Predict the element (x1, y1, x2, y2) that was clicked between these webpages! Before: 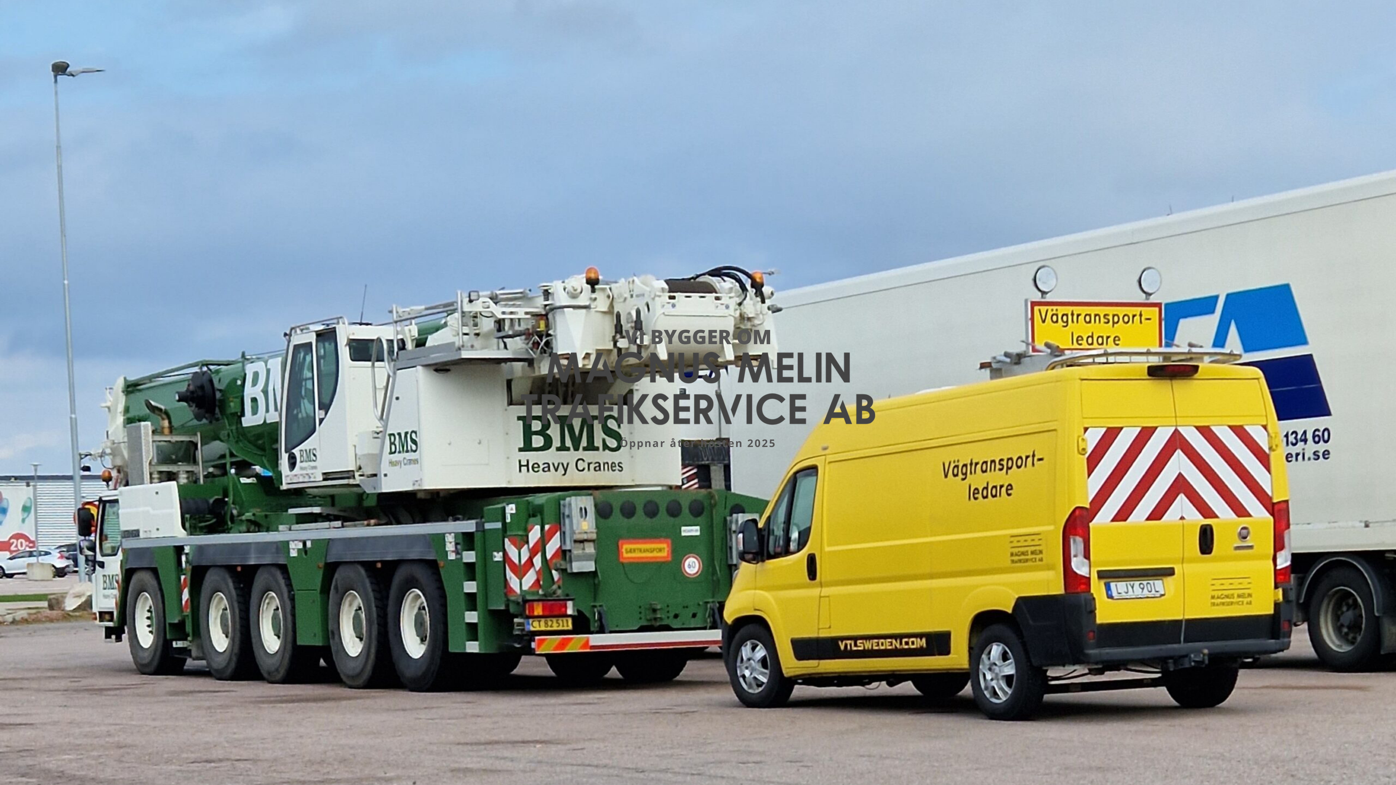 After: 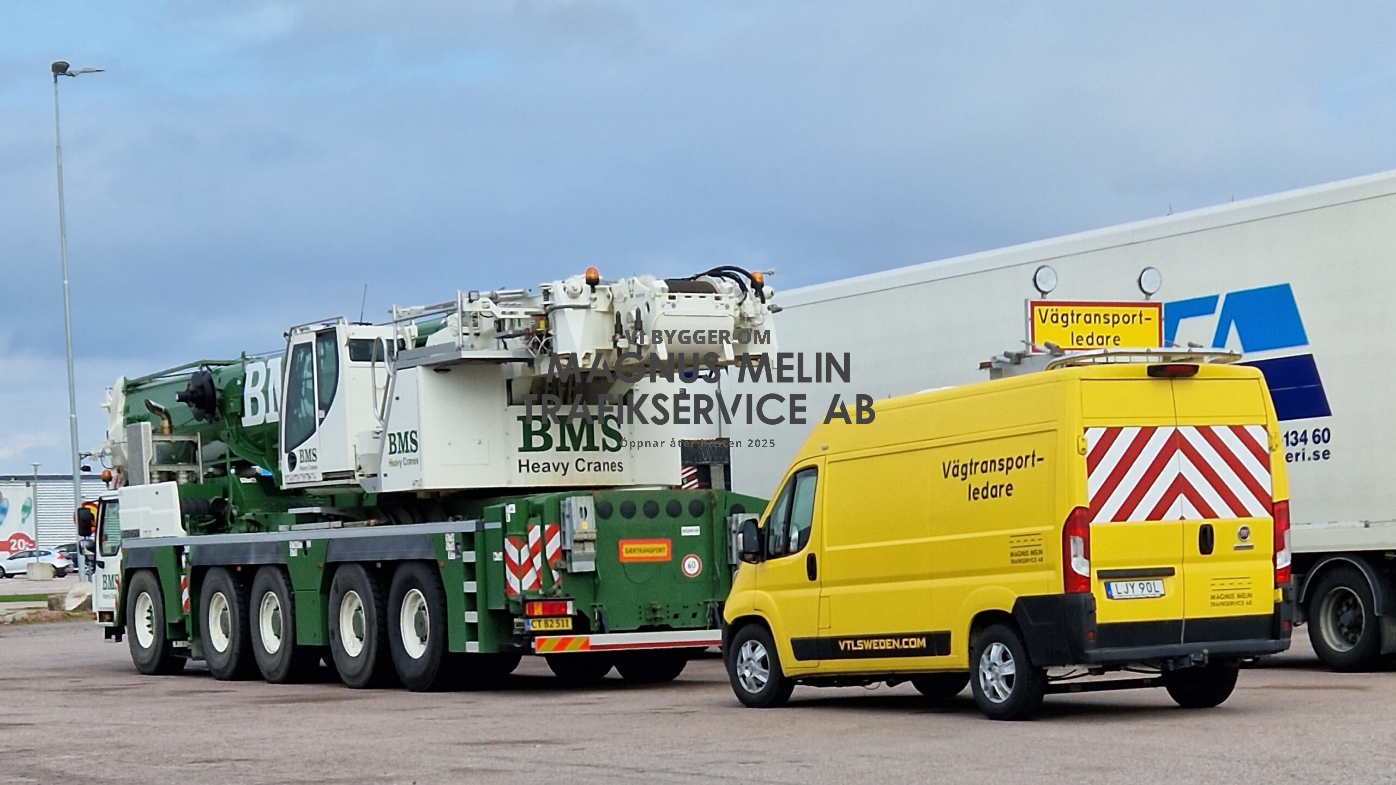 Action: bbox: (516, 350, 880, 429)